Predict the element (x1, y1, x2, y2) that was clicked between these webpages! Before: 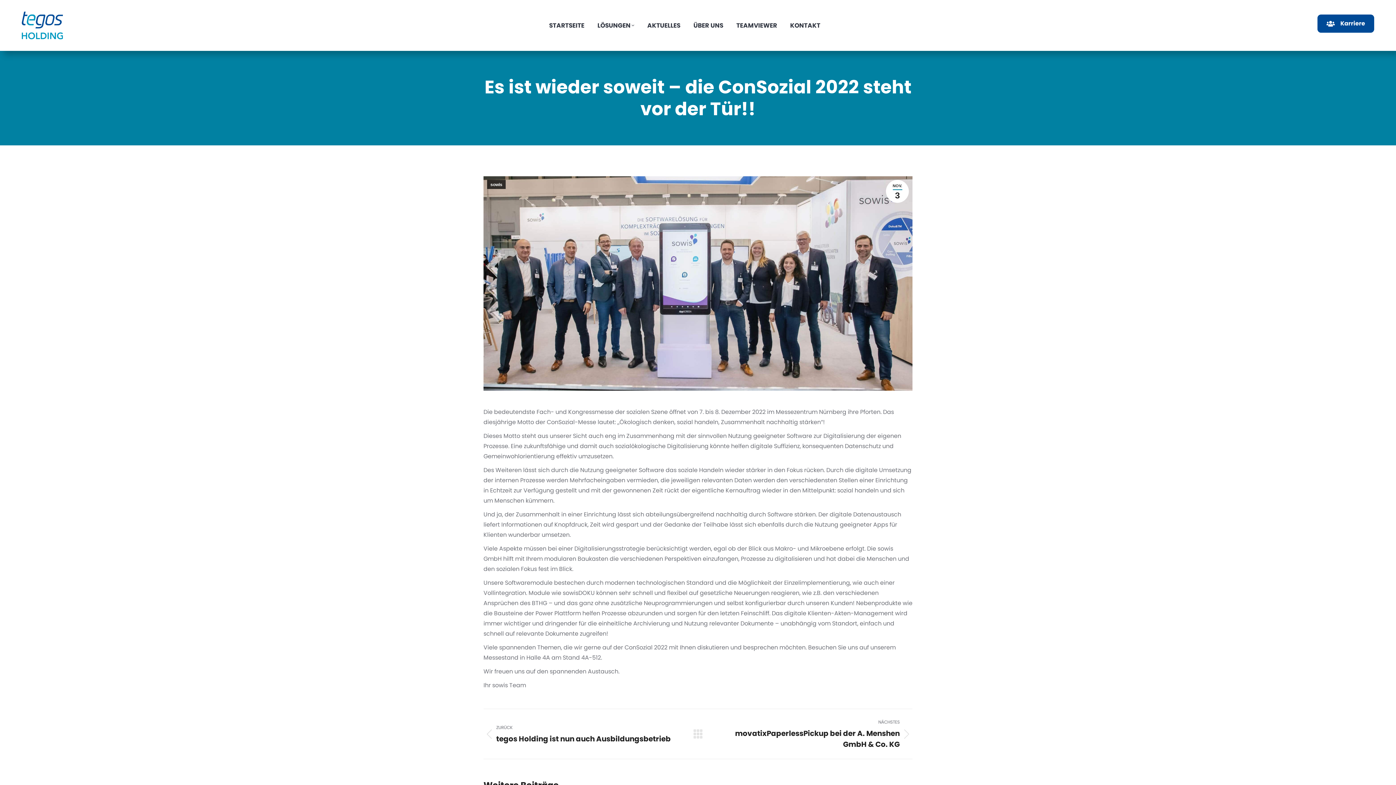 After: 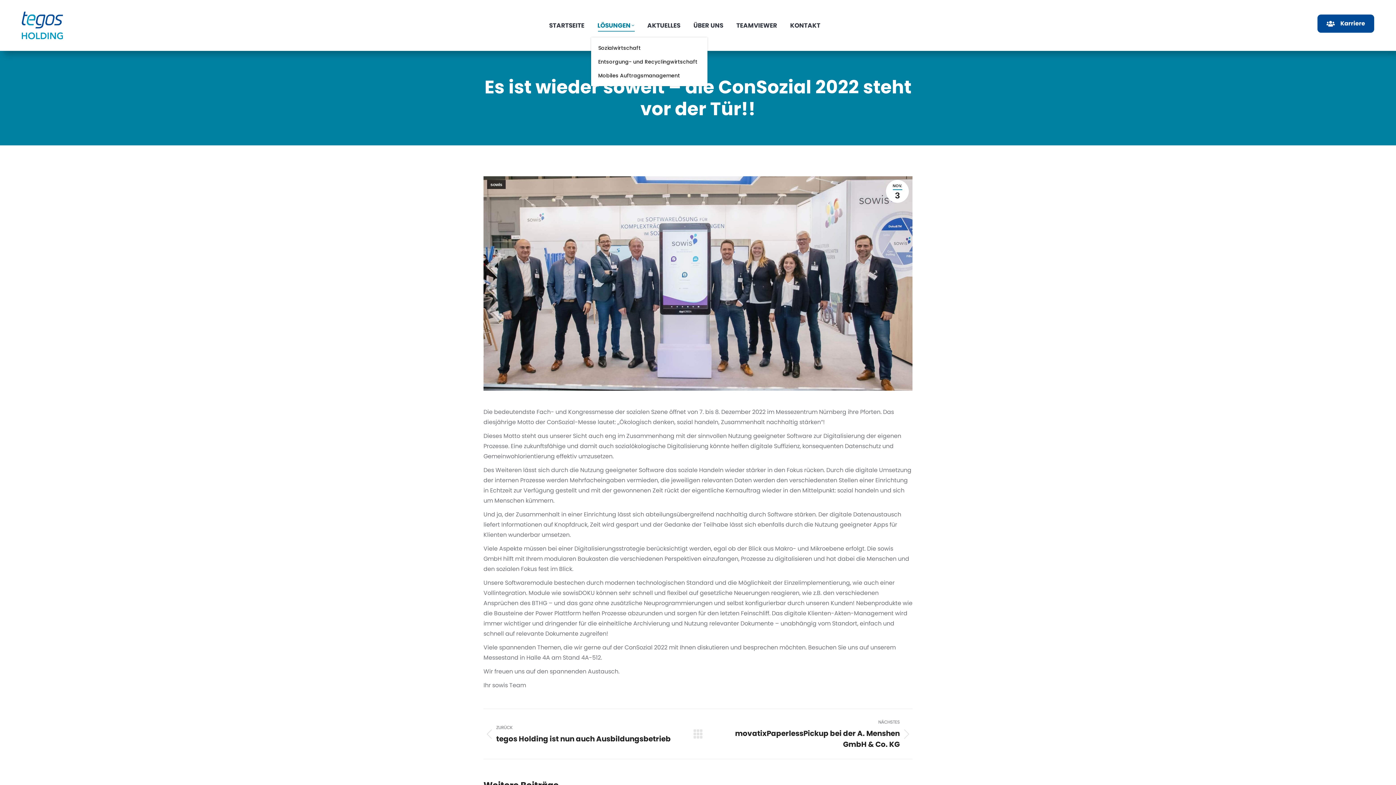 Action: label: LÖSUNGEN bbox: (596, 20, 635, 30)